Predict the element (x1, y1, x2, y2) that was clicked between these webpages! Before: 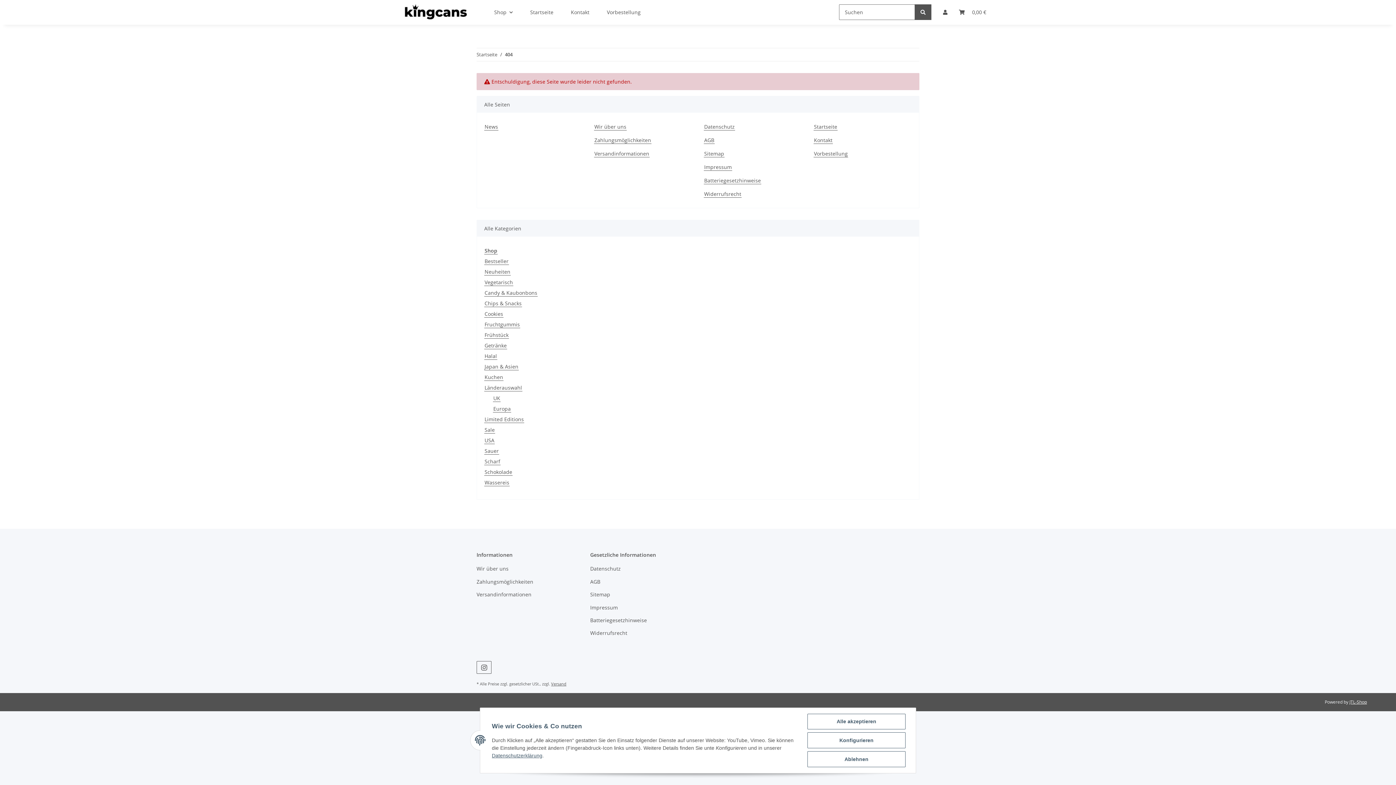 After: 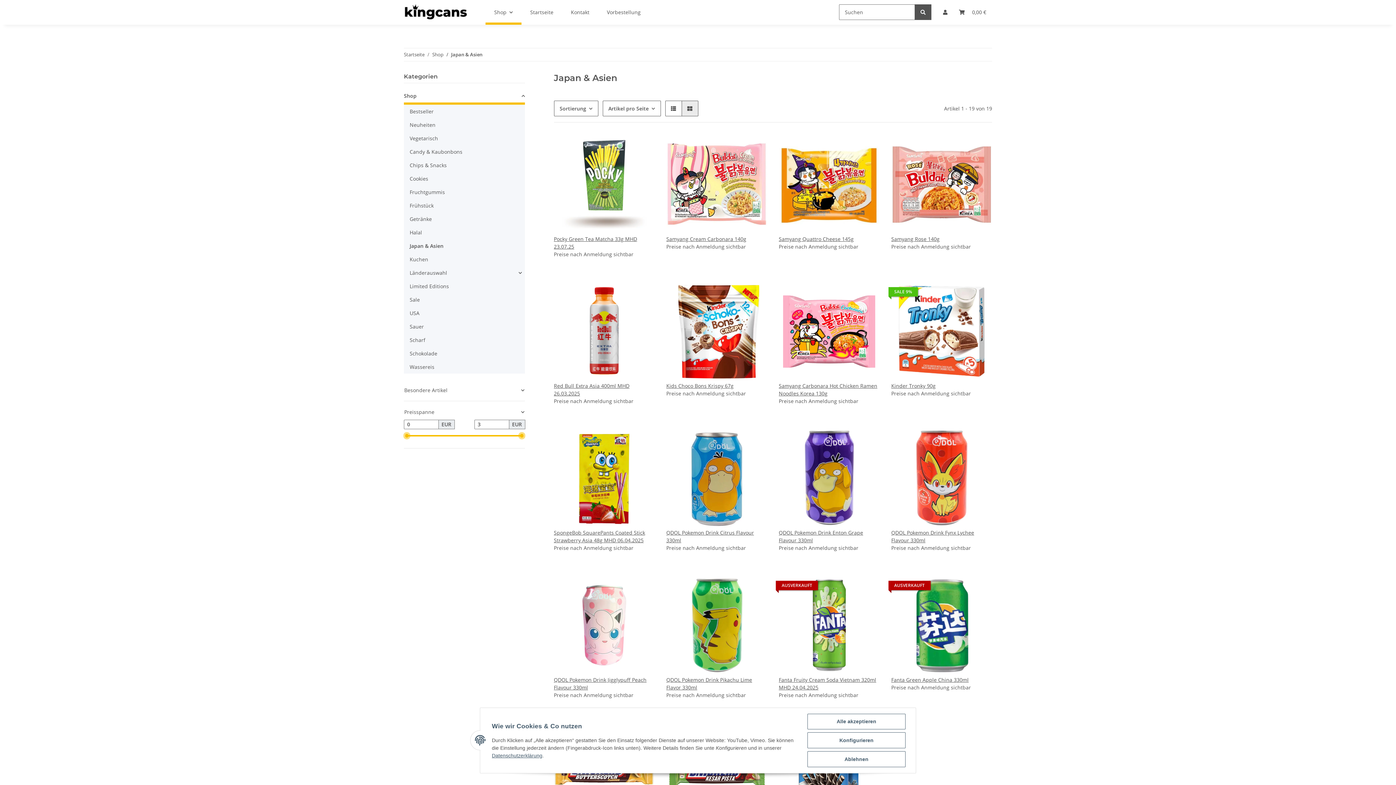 Action: bbox: (484, 362, 518, 370) label: Japan & Asien